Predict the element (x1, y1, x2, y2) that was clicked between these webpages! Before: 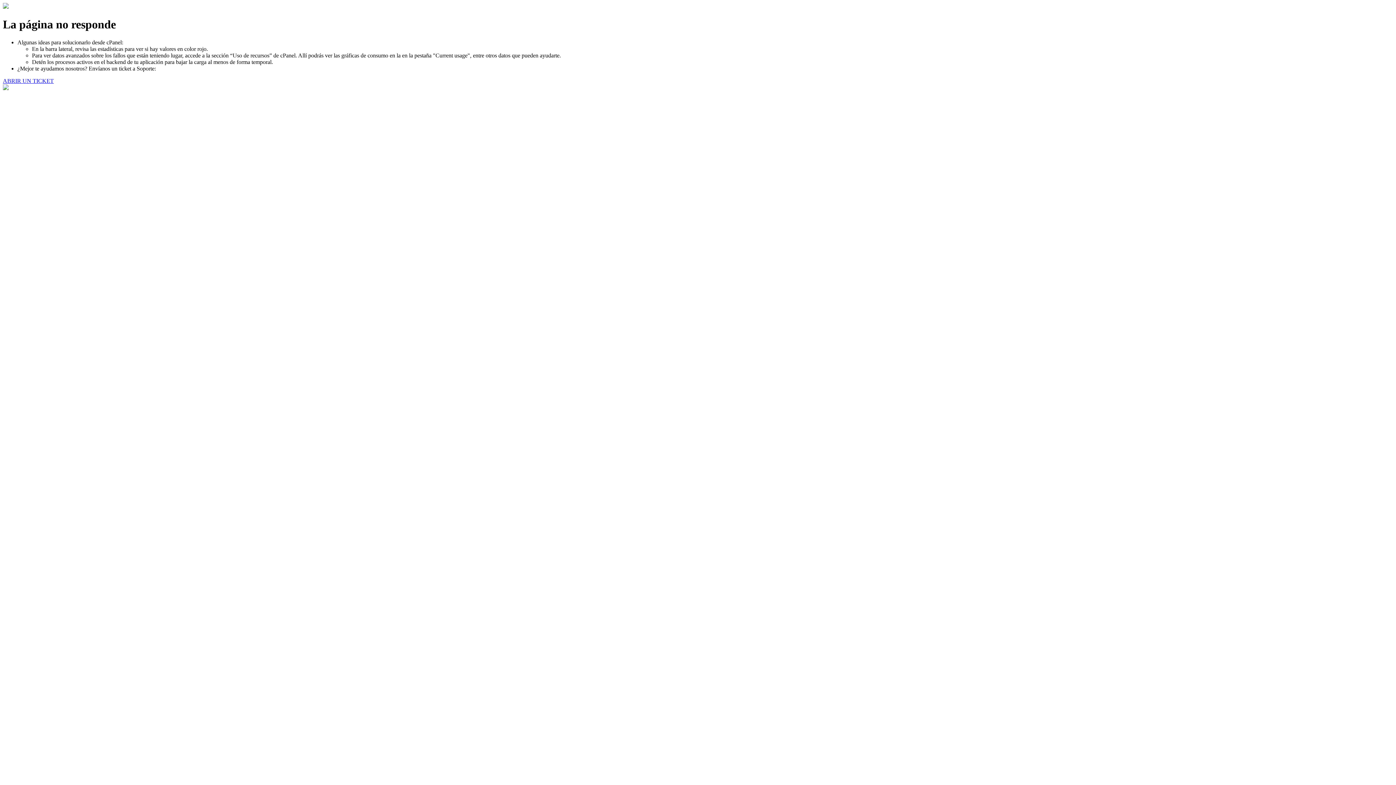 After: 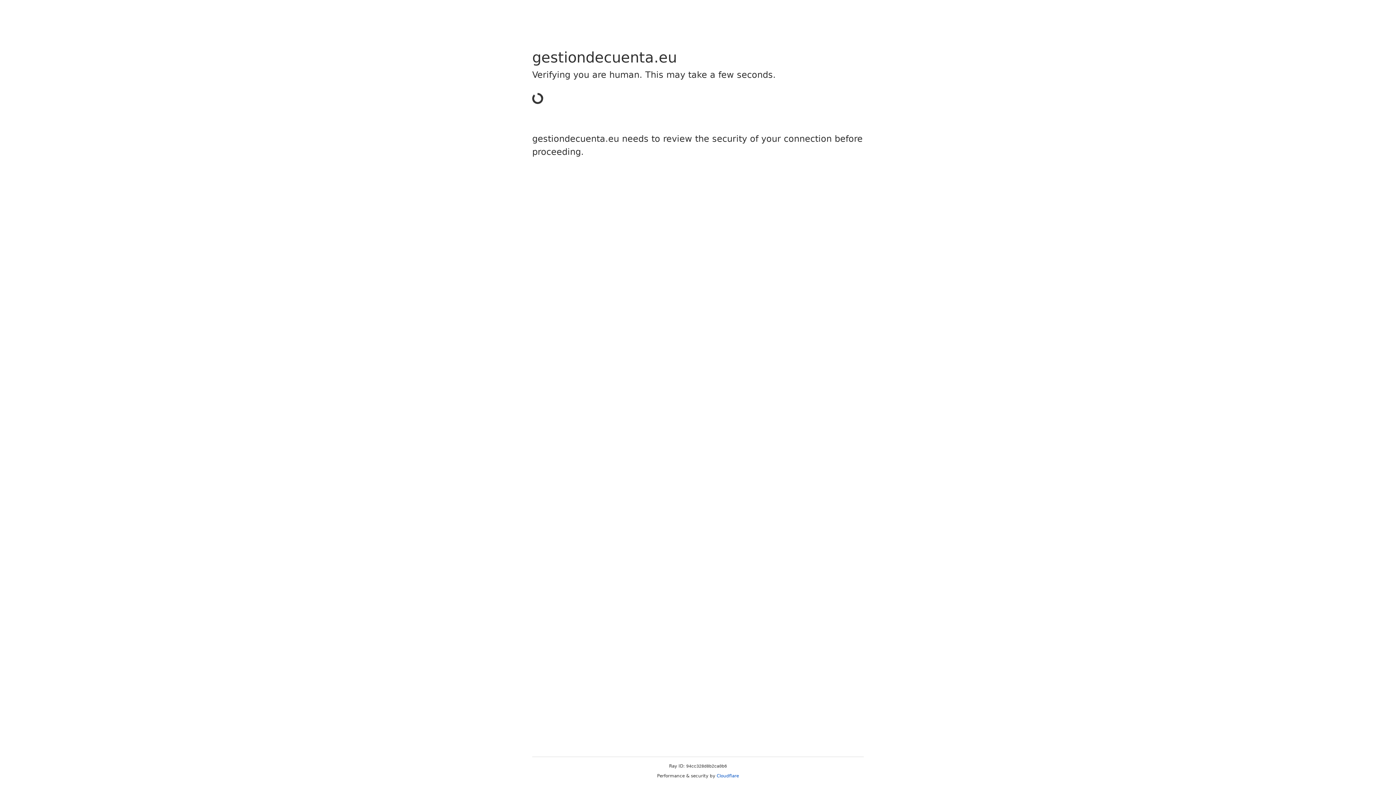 Action: bbox: (2, 77, 53, 83) label: ABRIR UN TICKET